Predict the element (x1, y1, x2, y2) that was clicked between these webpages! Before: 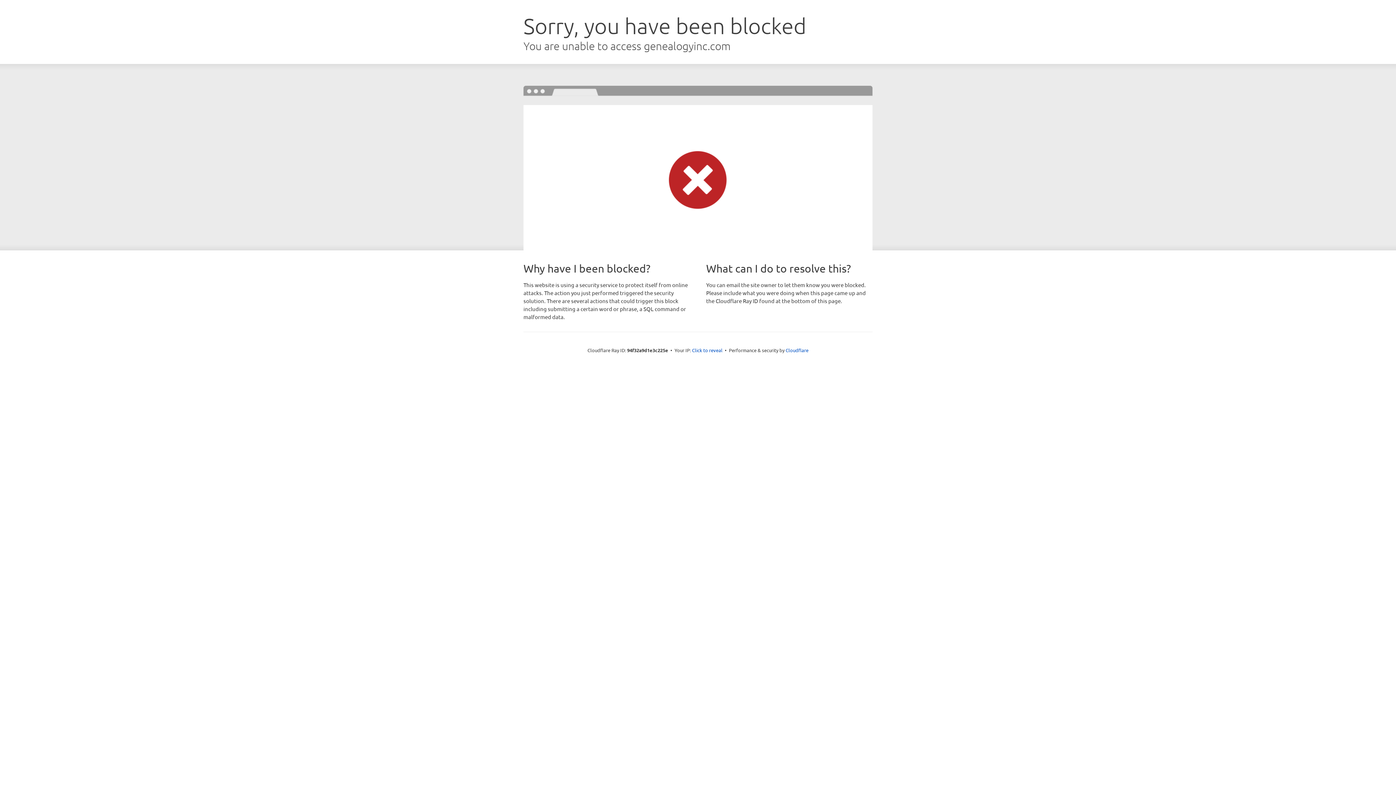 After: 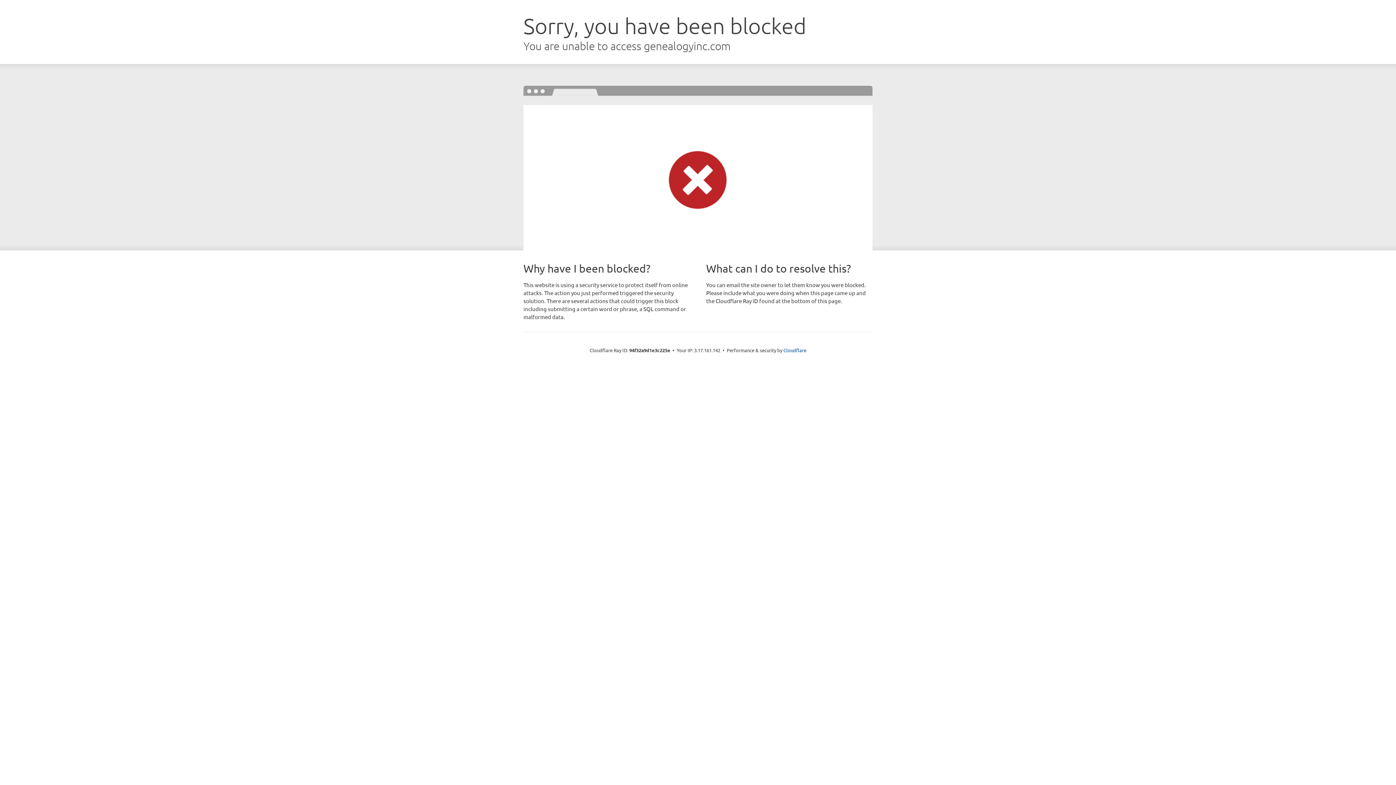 Action: label: Click to reveal bbox: (692, 346, 722, 353)